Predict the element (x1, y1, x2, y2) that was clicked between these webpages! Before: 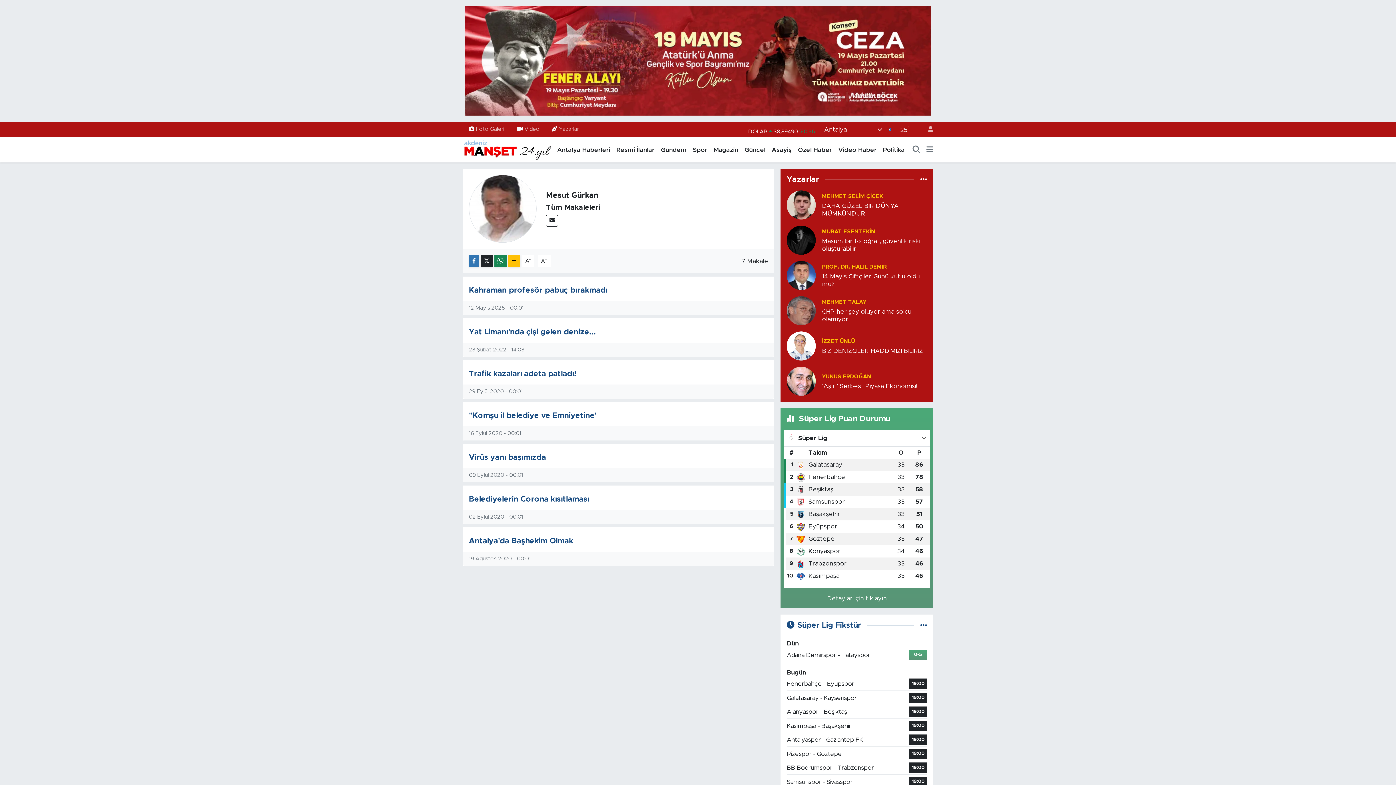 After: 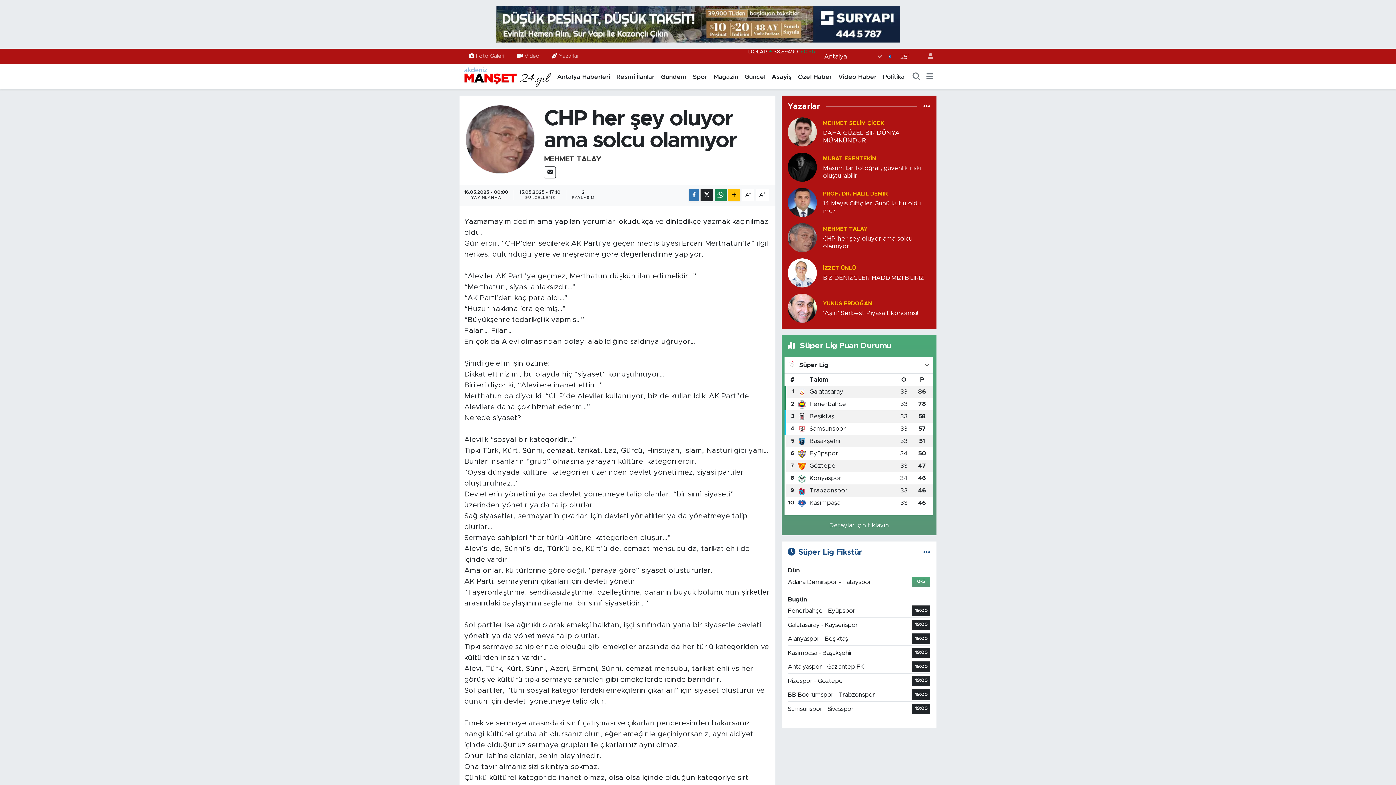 Action: label: CHP her şey oluyor ama solcu olamıyor bbox: (822, 308, 927, 323)